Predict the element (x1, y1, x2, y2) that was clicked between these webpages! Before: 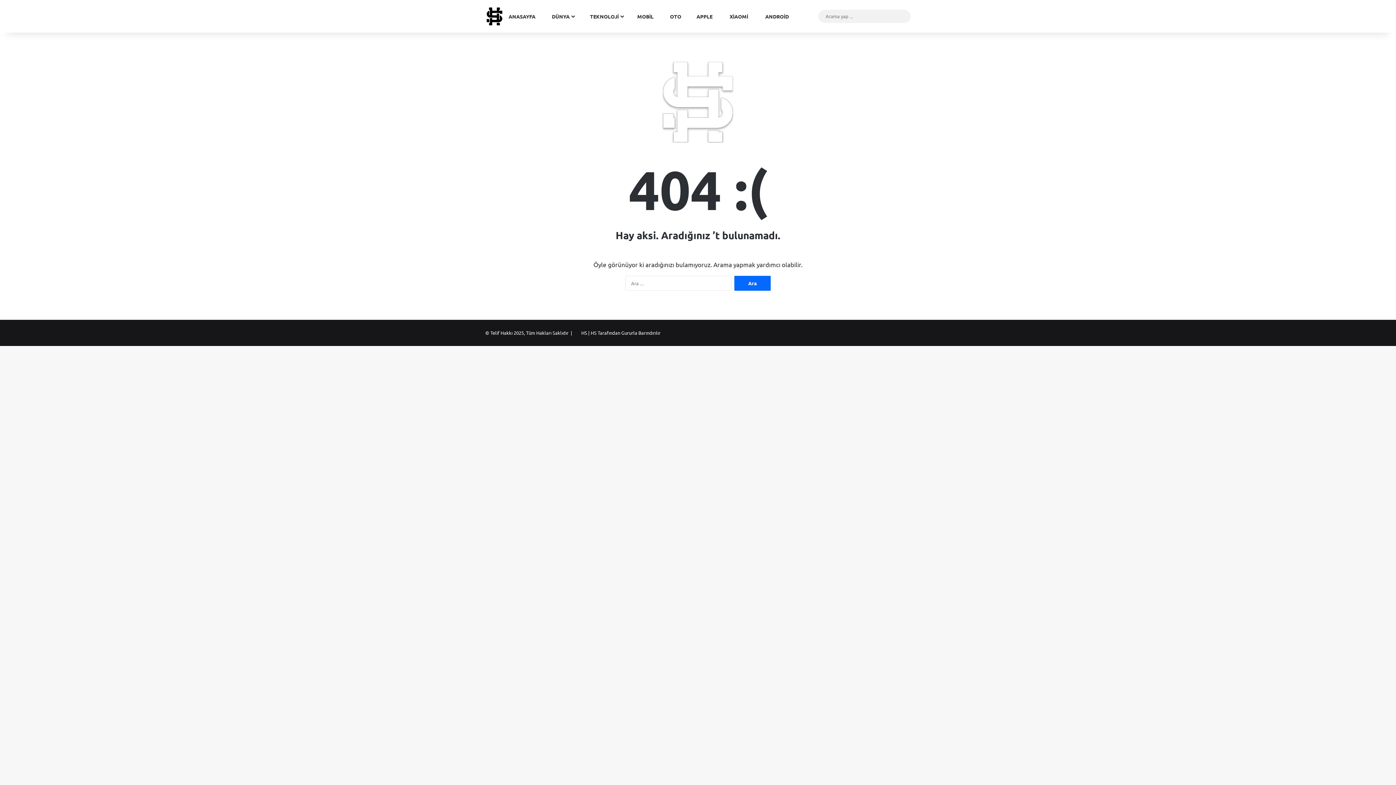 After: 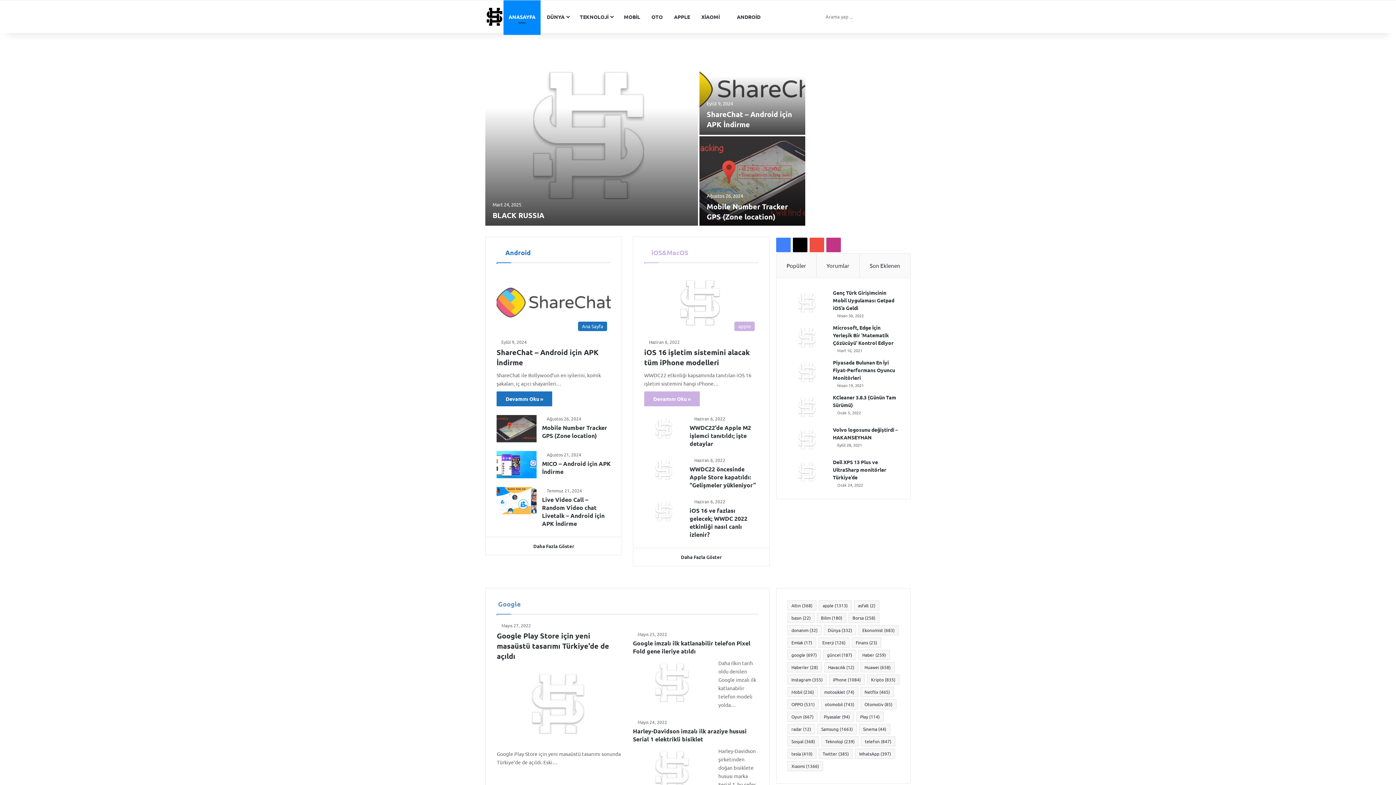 Action: bbox: (485, 7, 503, 25)